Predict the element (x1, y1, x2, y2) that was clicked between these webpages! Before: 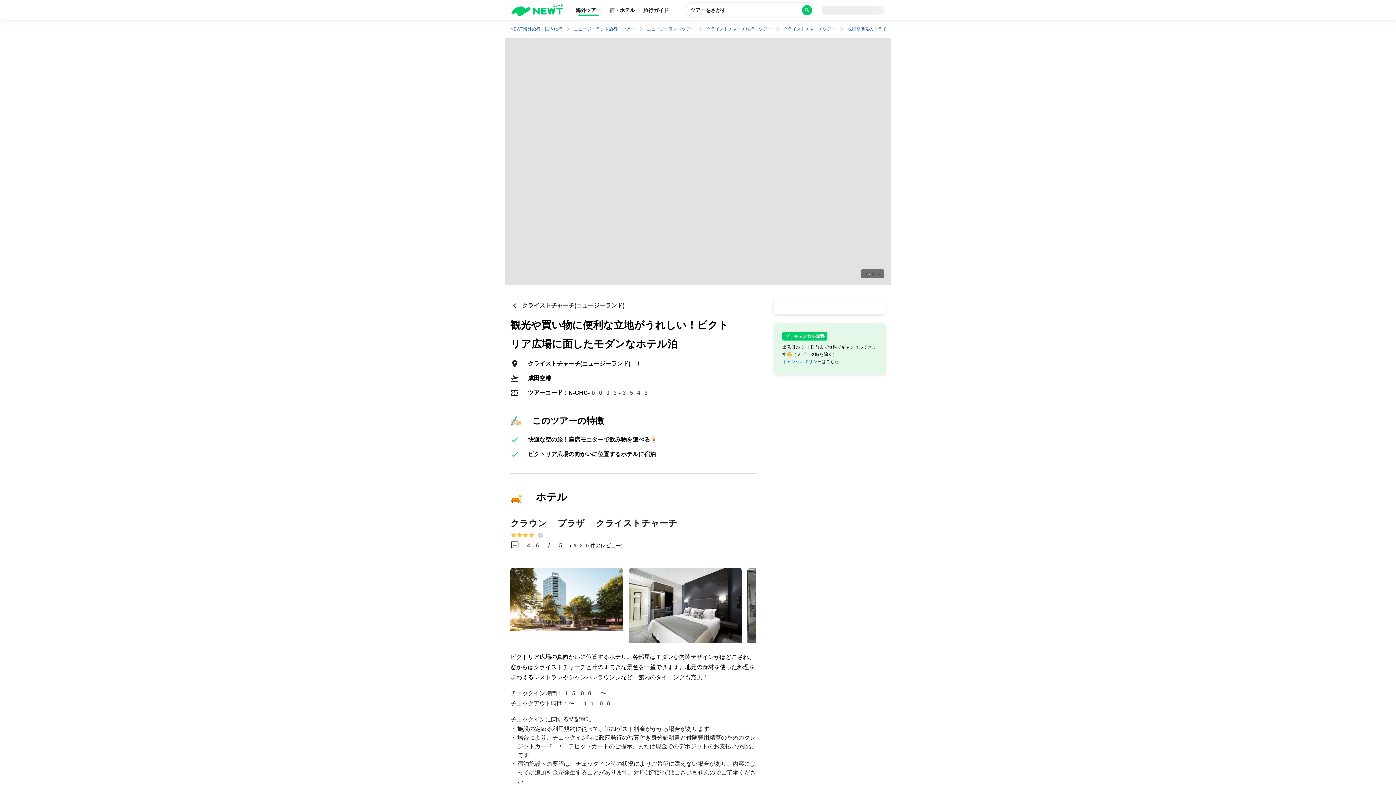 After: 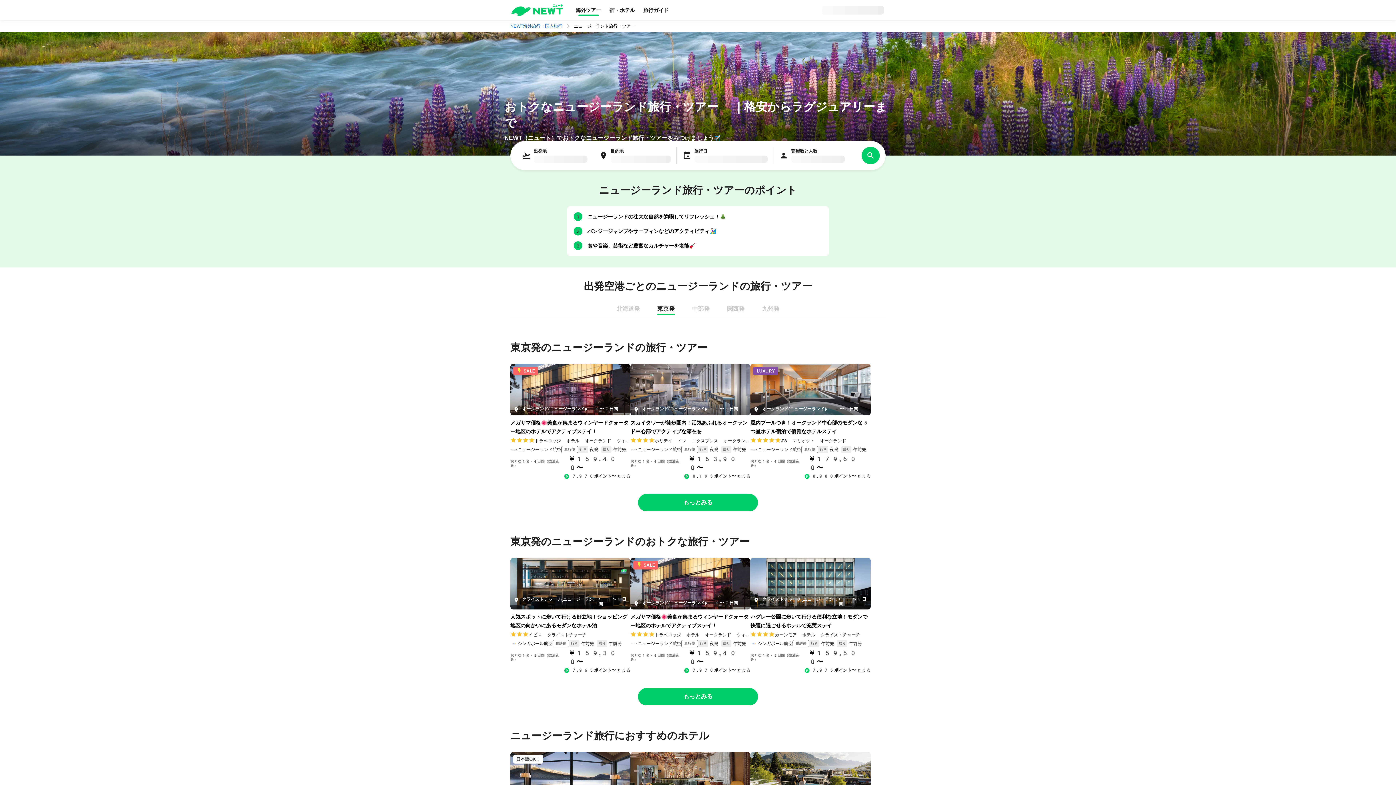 Action: bbox: (574, 26, 635, 32) label: ニュージーランド旅行・ツアー